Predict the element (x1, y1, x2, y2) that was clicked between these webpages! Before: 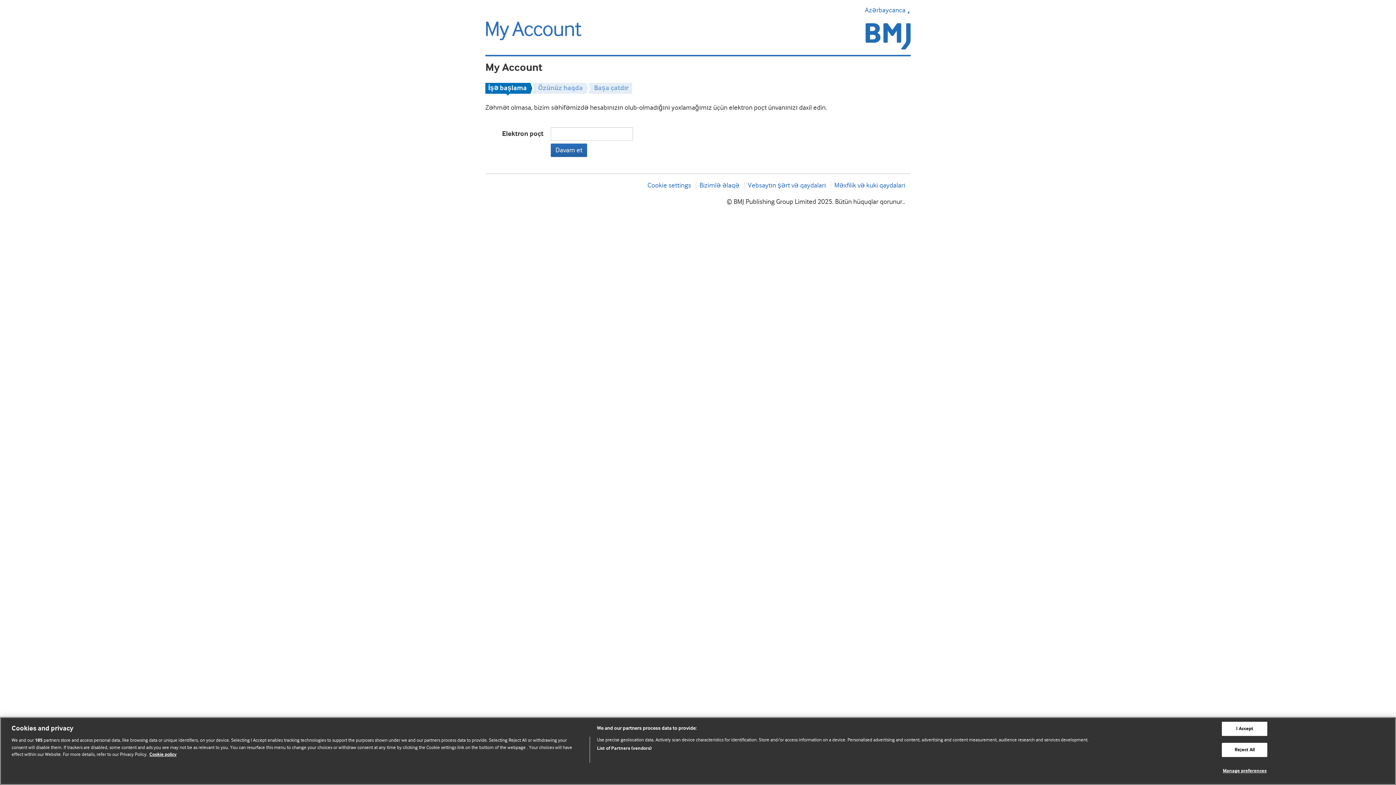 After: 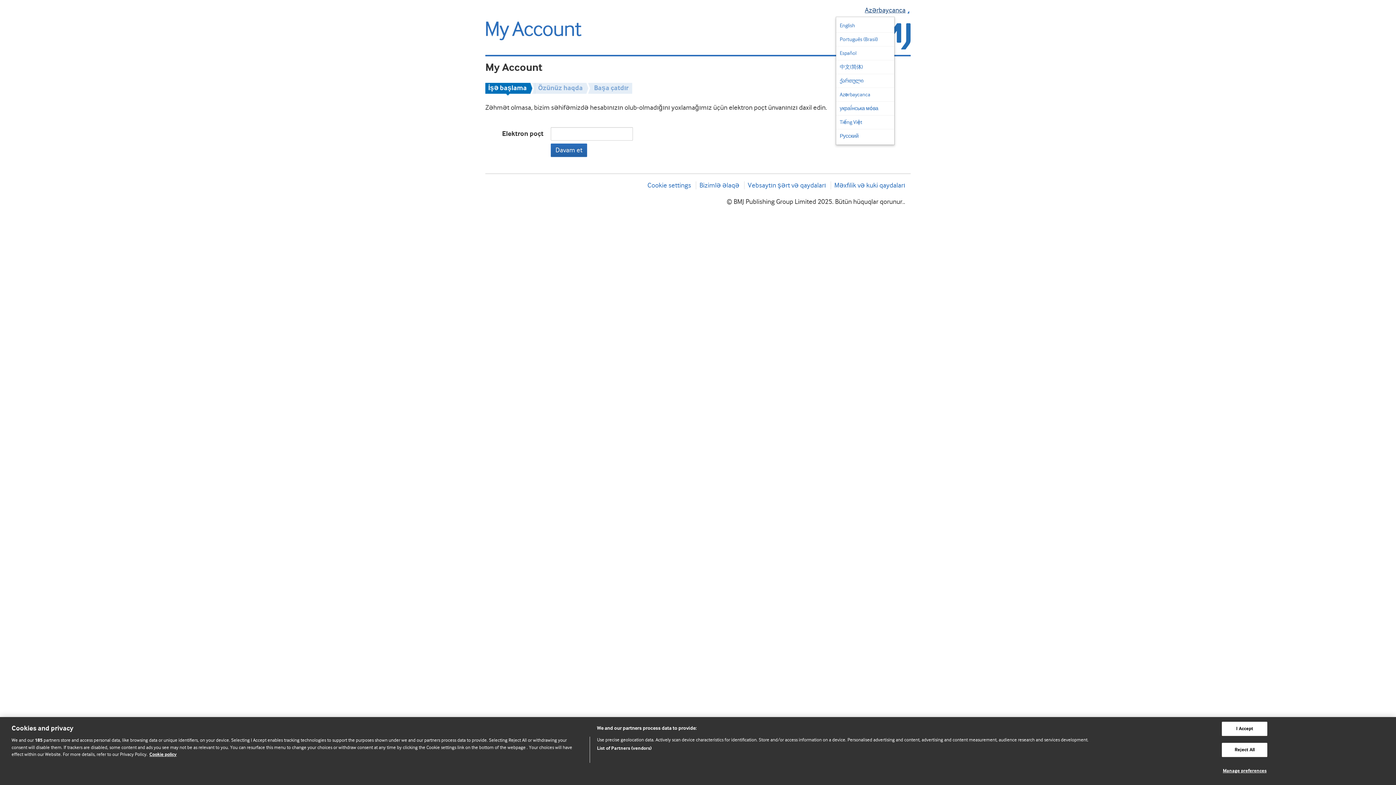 Action: label: Azərbaycanca bbox: (865, 6, 910, 14)